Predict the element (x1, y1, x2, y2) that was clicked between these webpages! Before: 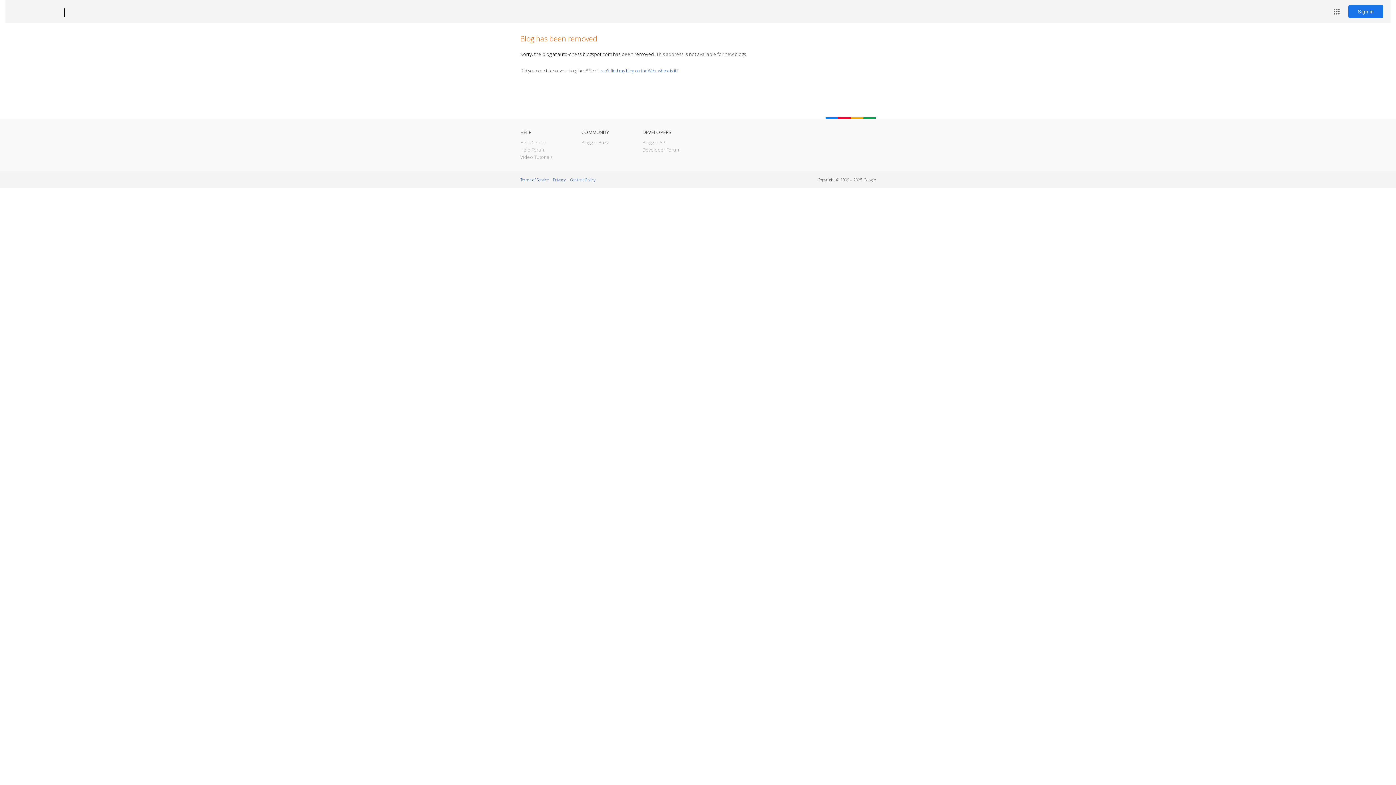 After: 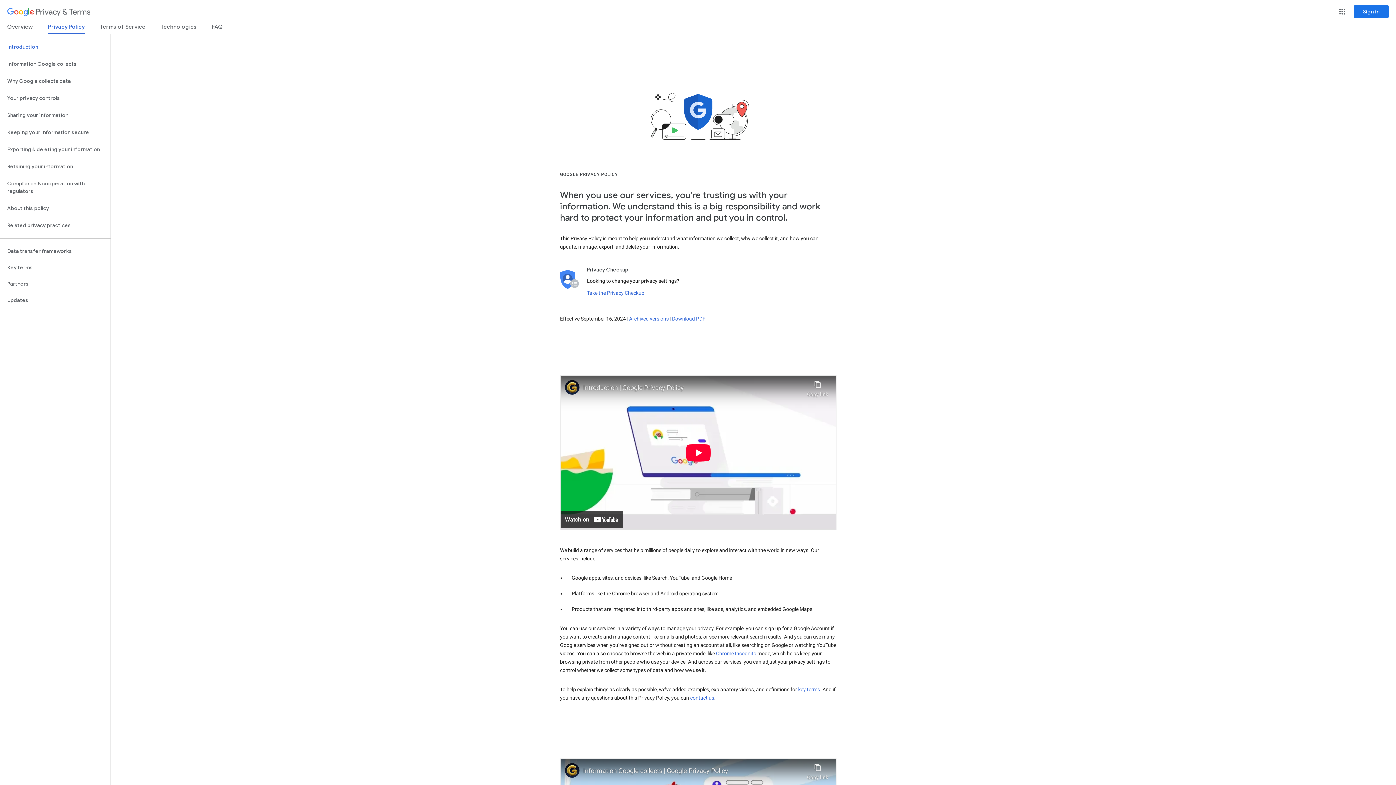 Action: label: Privacy bbox: (553, 177, 565, 182)